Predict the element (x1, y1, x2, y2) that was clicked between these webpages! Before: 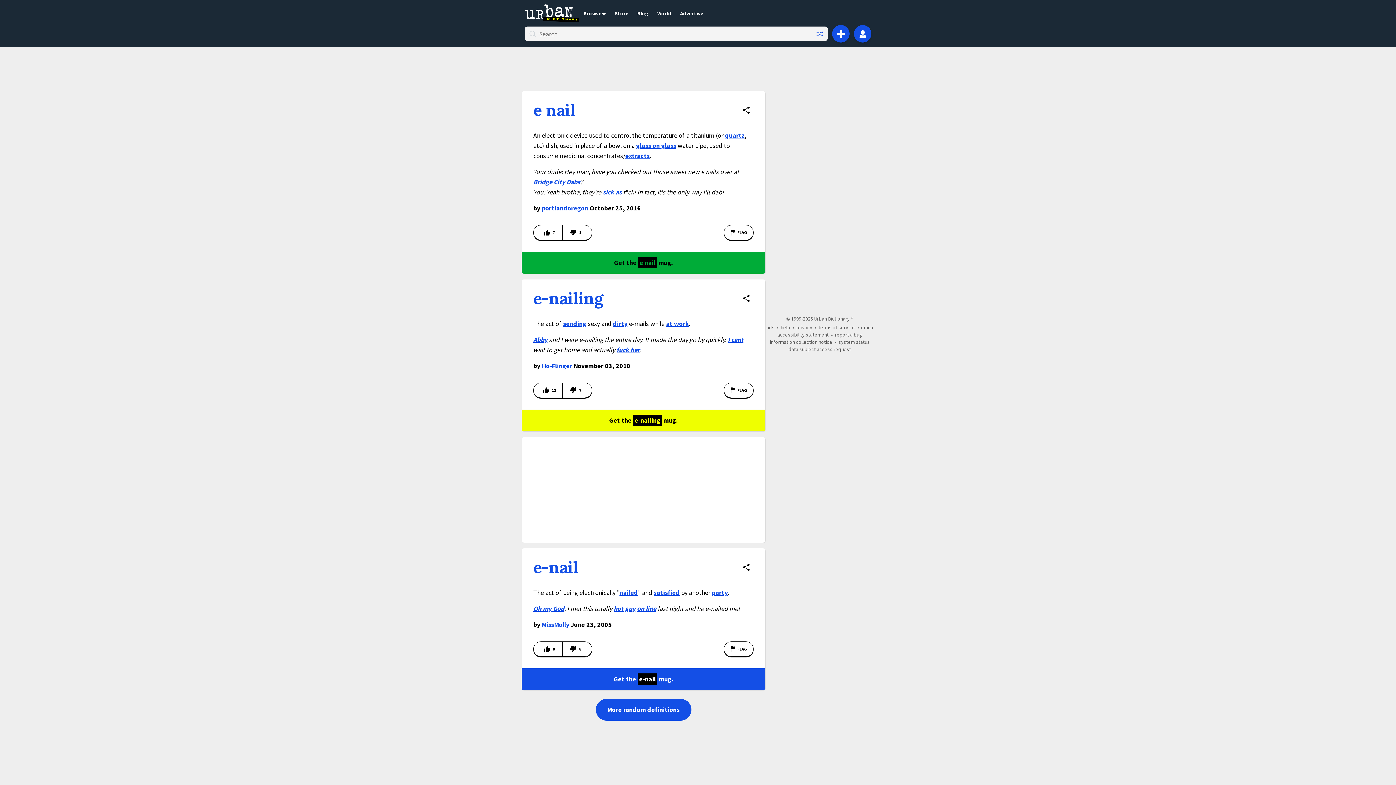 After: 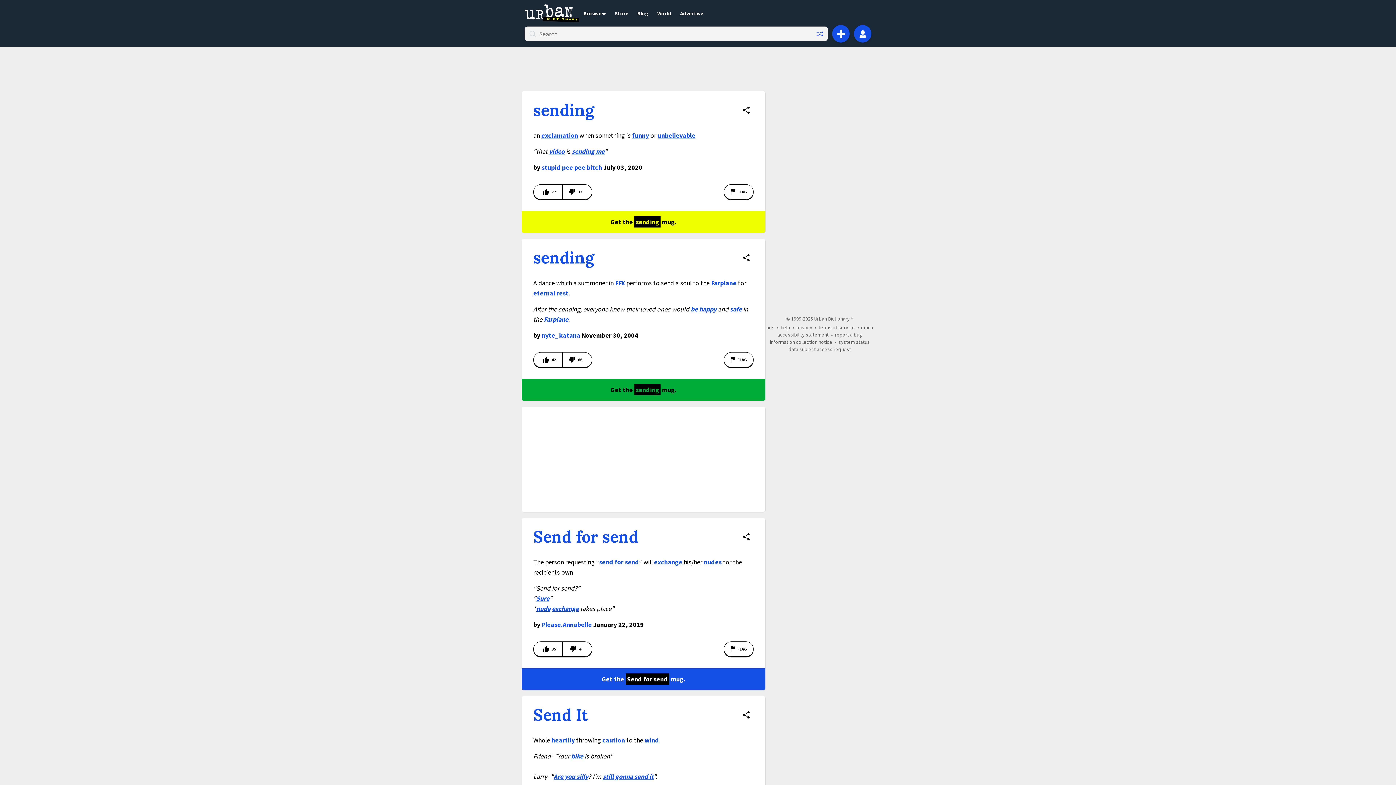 Action: label: sending bbox: (563, 319, 586, 328)